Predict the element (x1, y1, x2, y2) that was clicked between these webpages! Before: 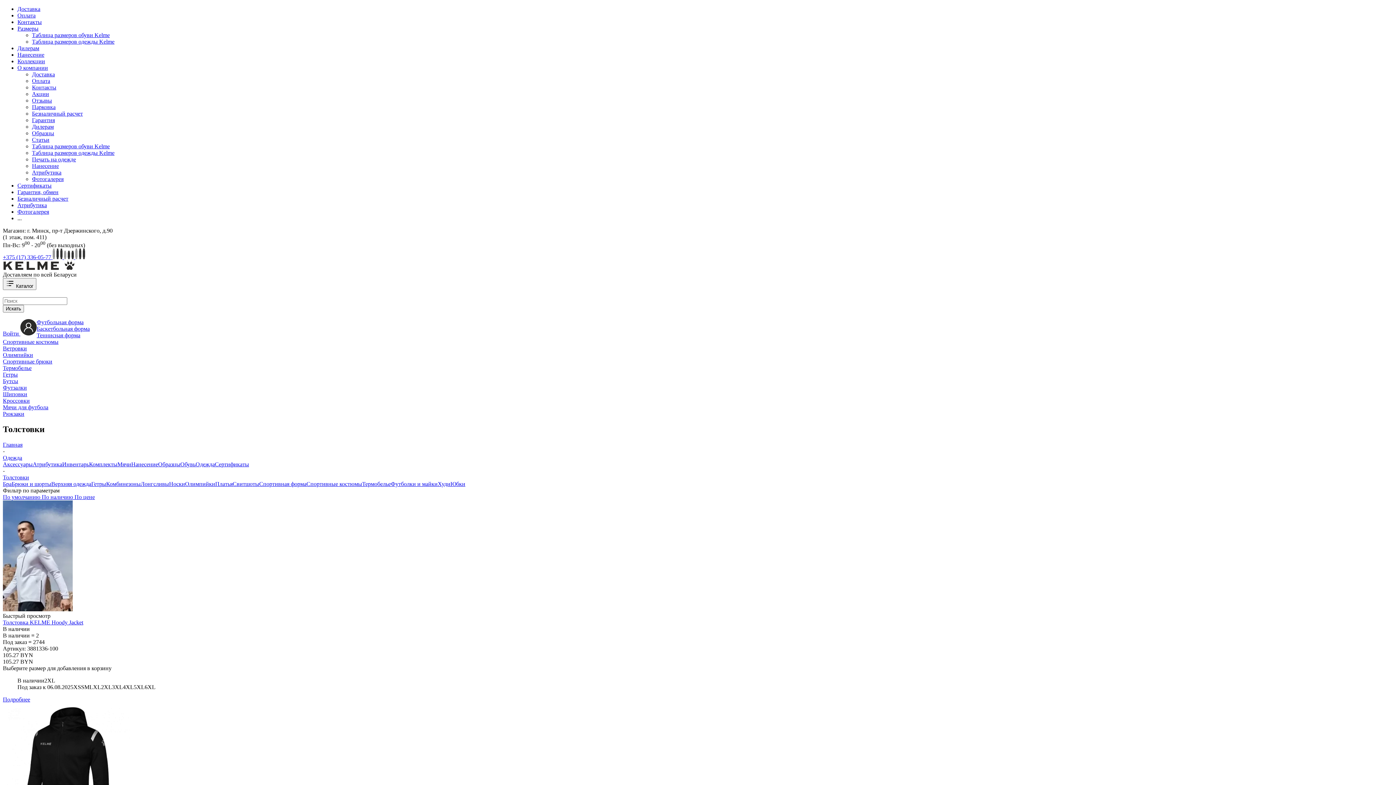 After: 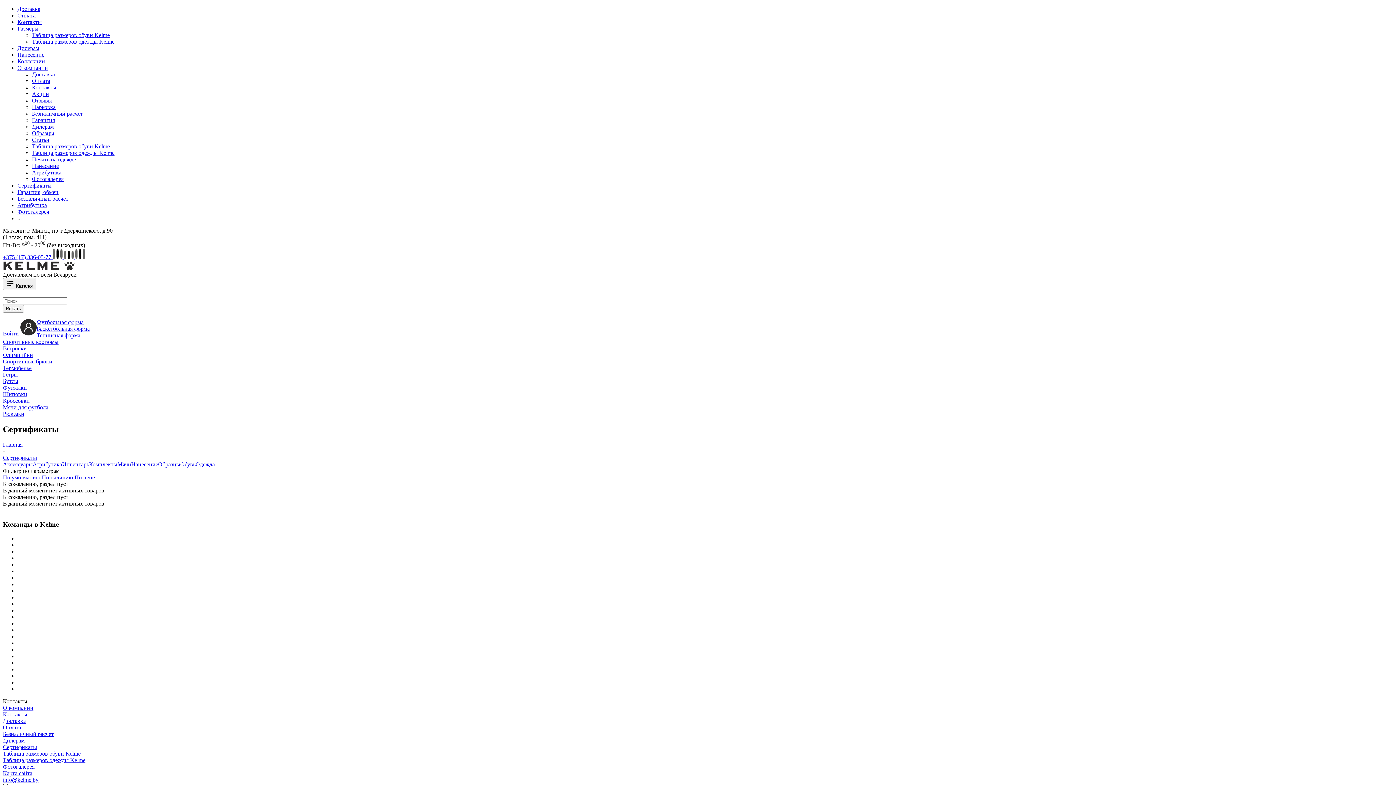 Action: bbox: (214, 461, 249, 467) label: Сертификаты